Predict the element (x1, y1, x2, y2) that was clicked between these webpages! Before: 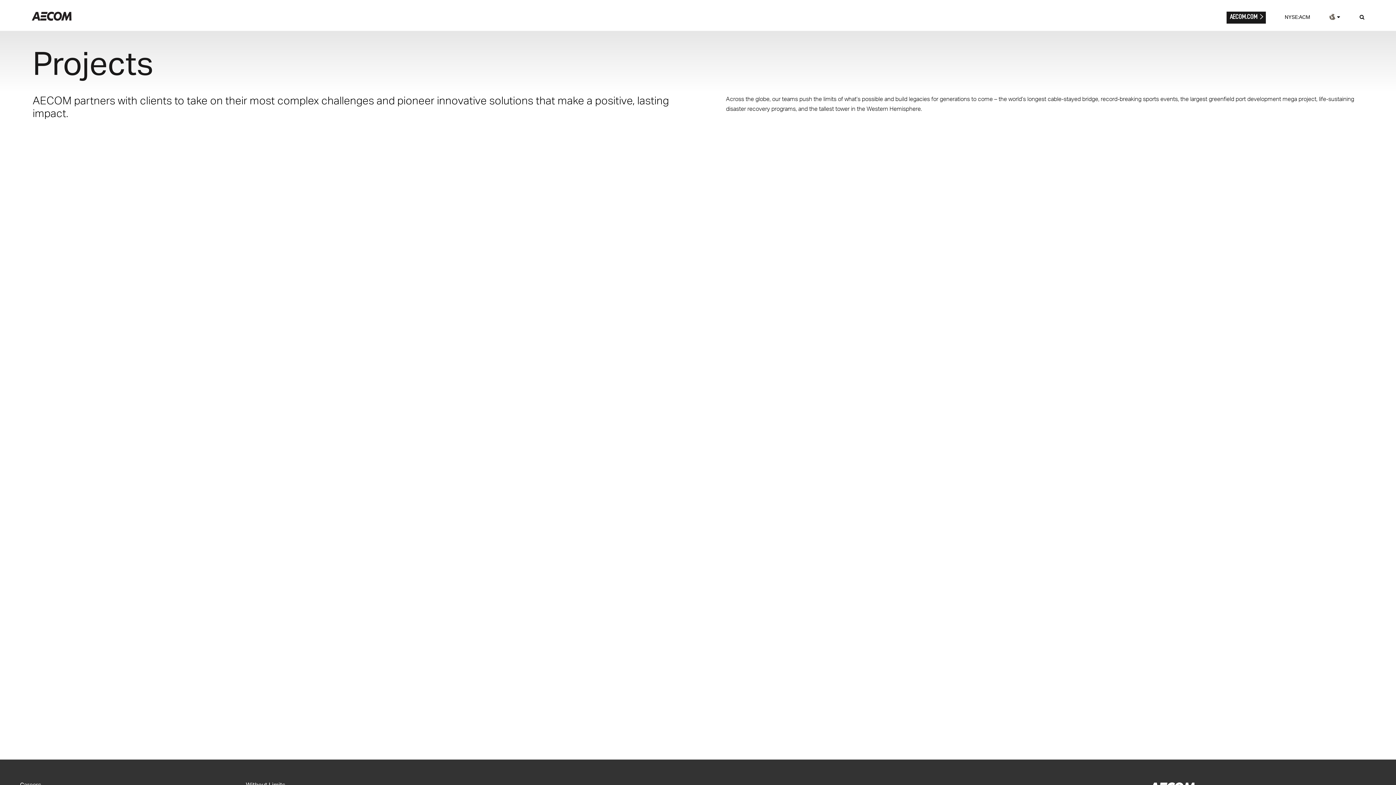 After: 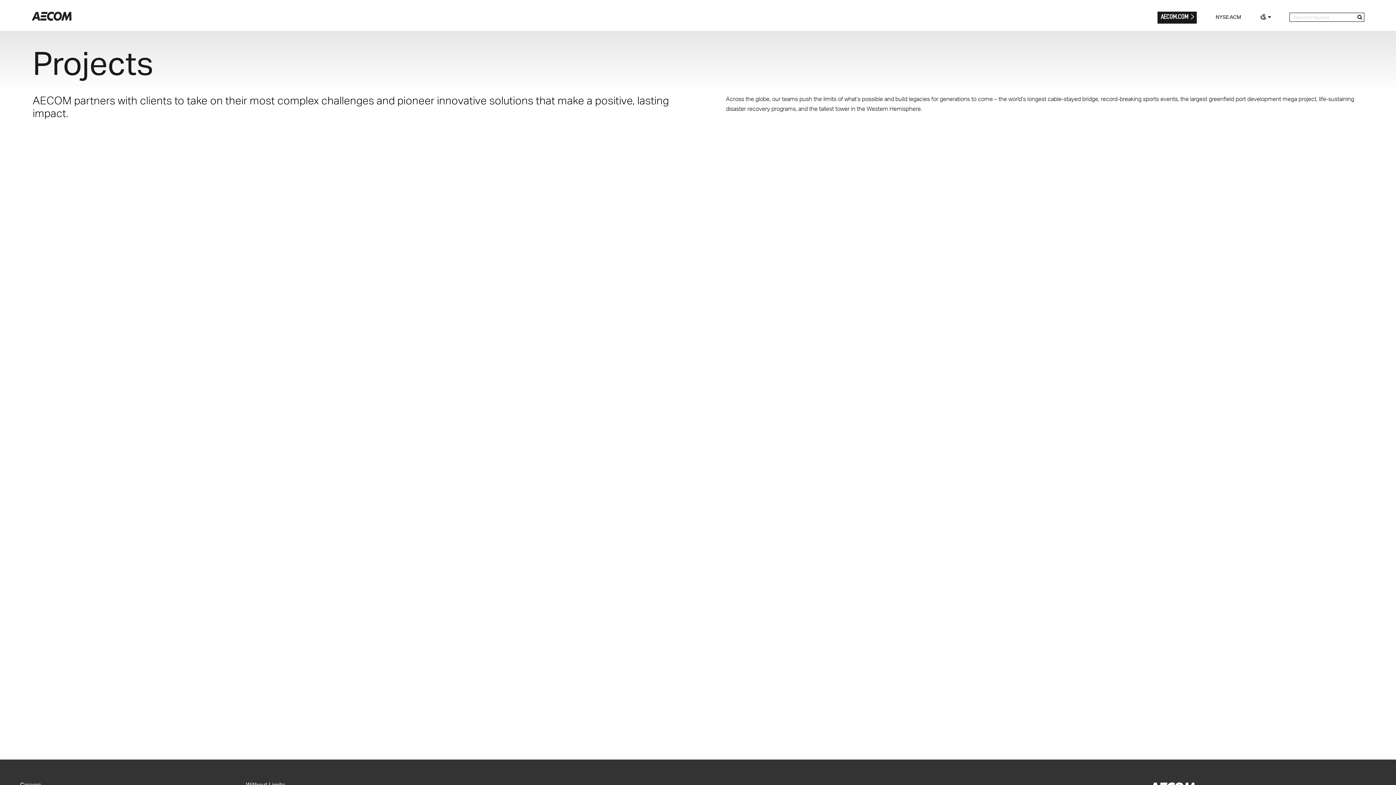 Action: bbox: (1360, 13, 1364, 20)